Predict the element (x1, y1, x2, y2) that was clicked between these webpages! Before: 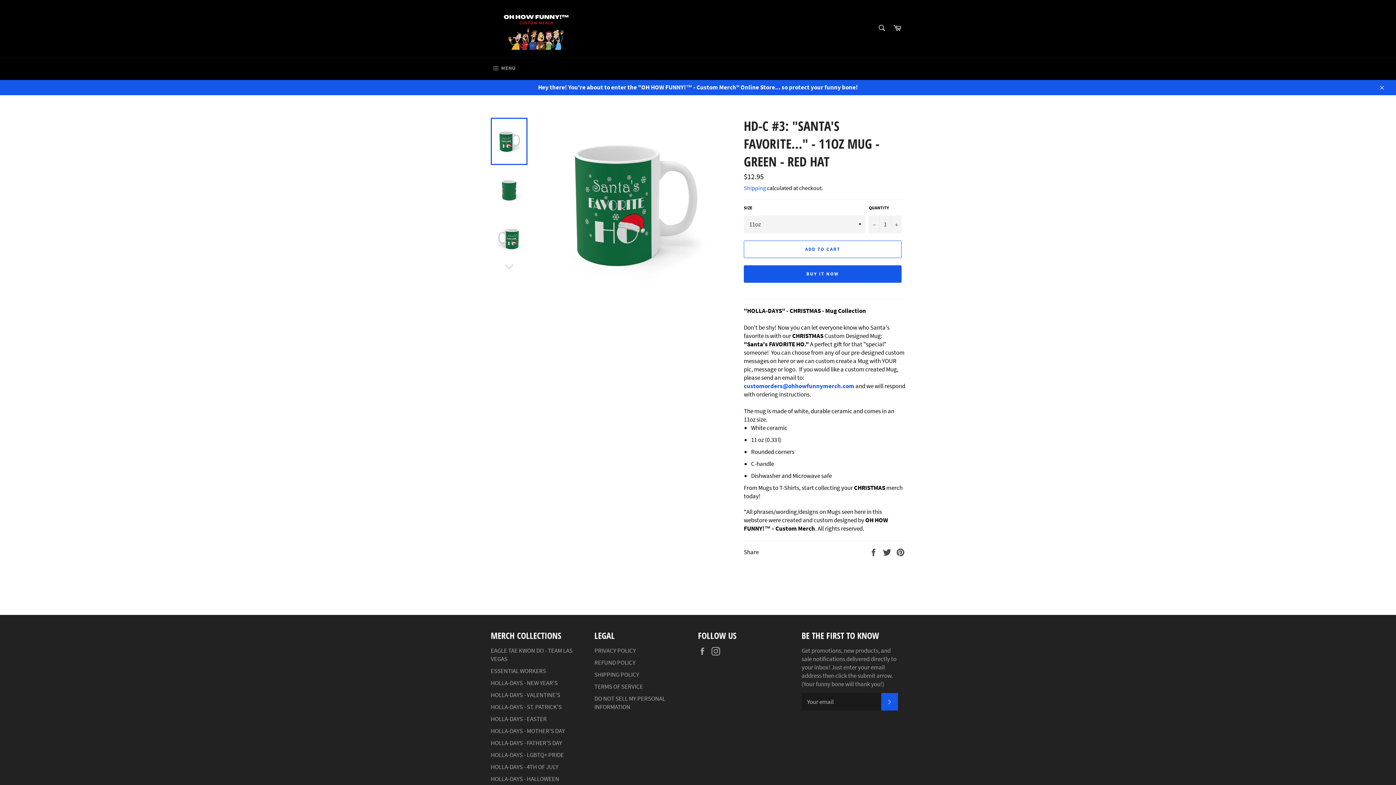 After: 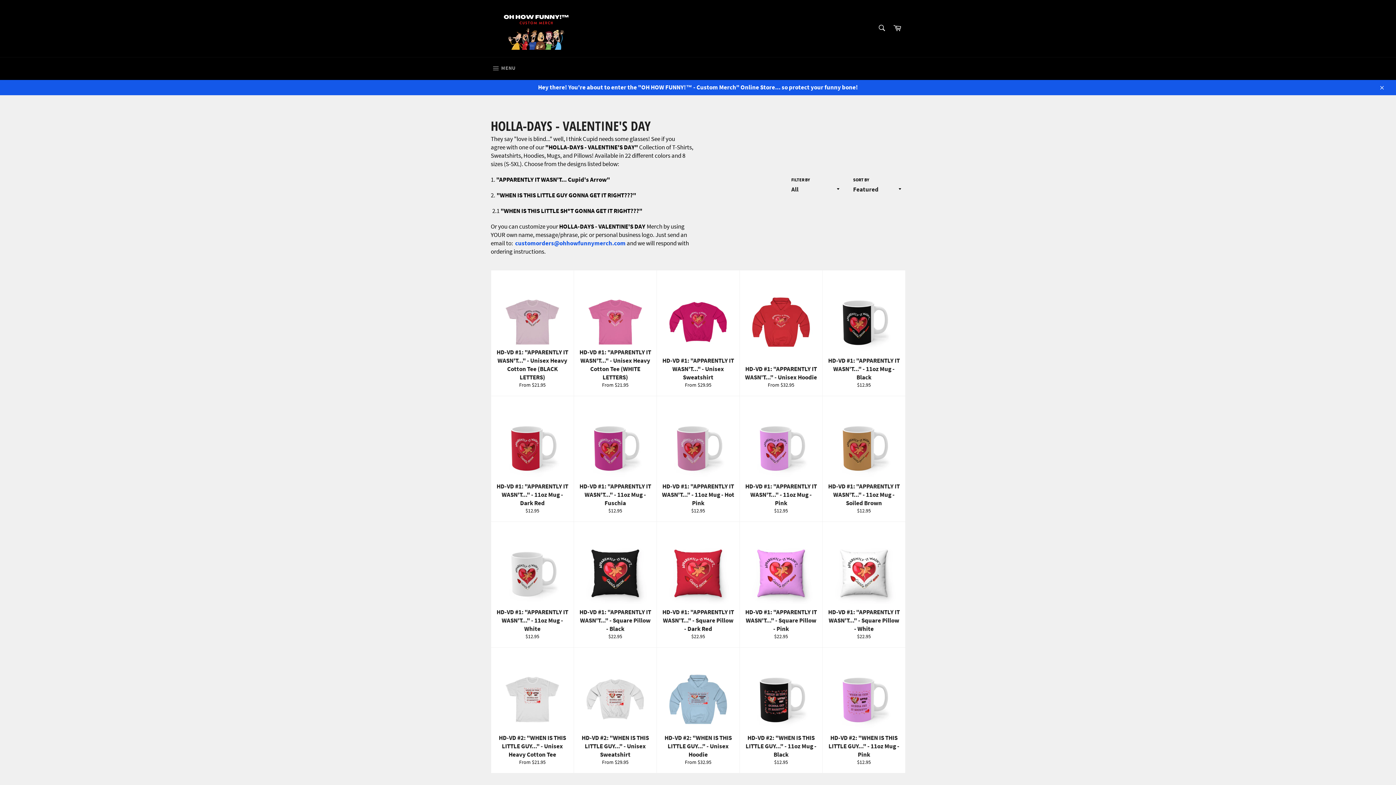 Action: label: HOLLA-DAYS - VALENTINE'S bbox: (490, 691, 560, 699)